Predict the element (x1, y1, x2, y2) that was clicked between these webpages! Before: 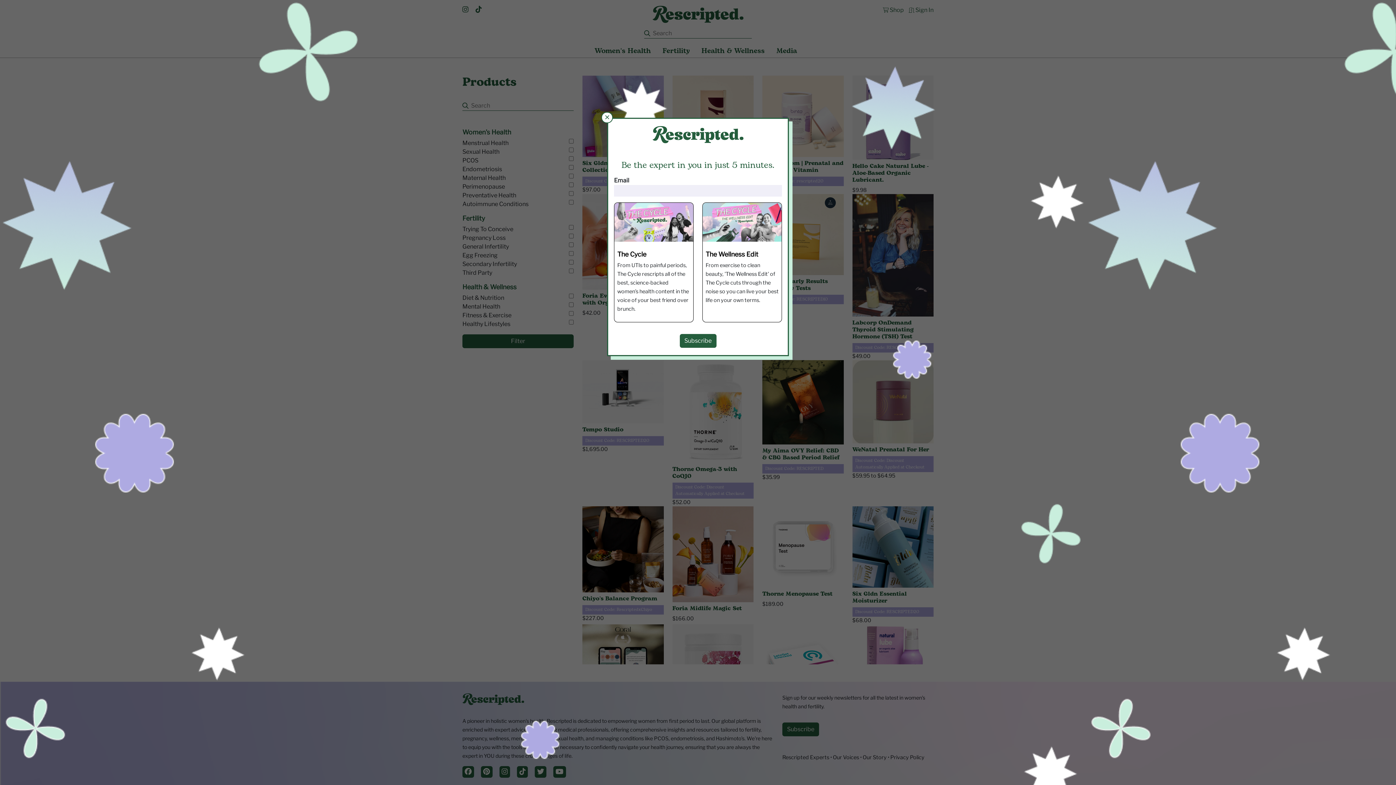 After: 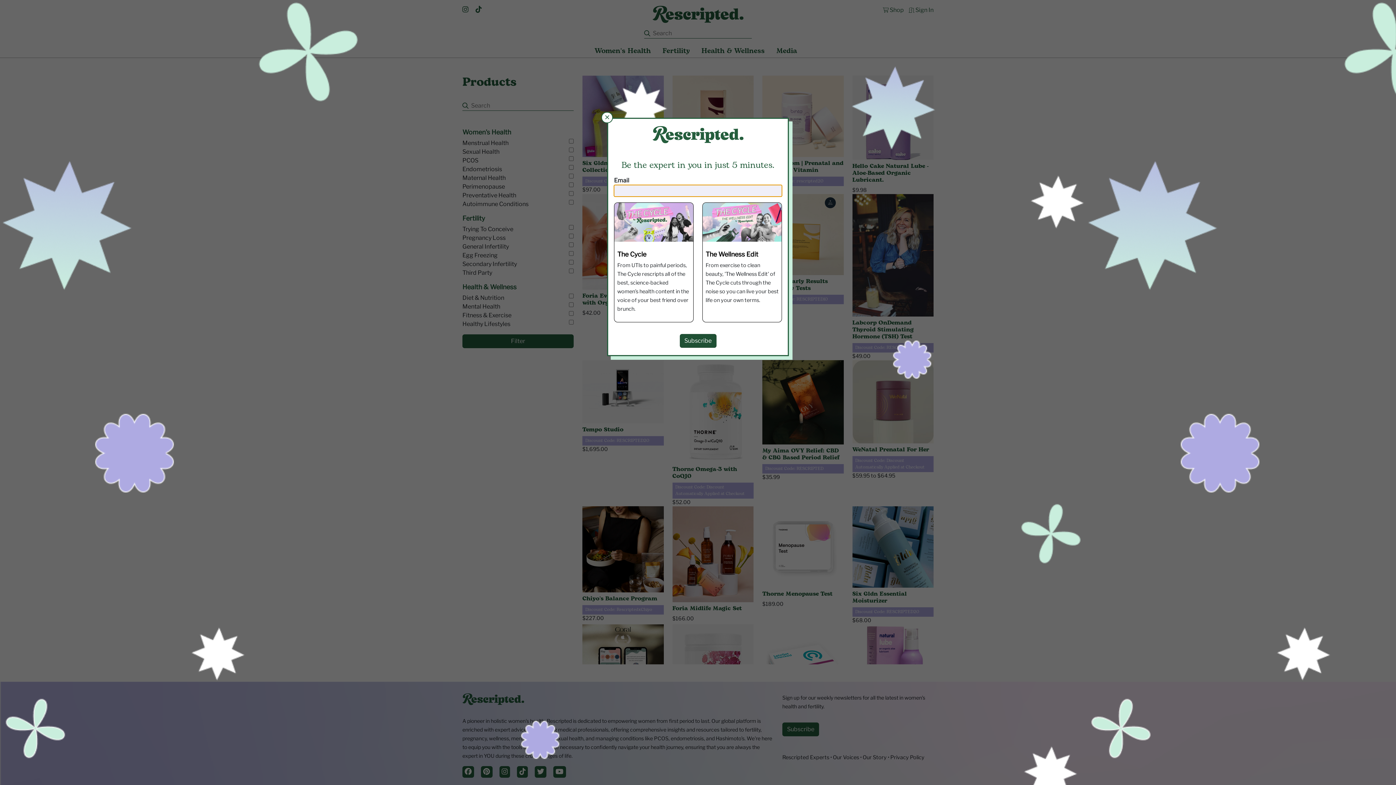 Action: bbox: (679, 334, 716, 347) label: Subscribe